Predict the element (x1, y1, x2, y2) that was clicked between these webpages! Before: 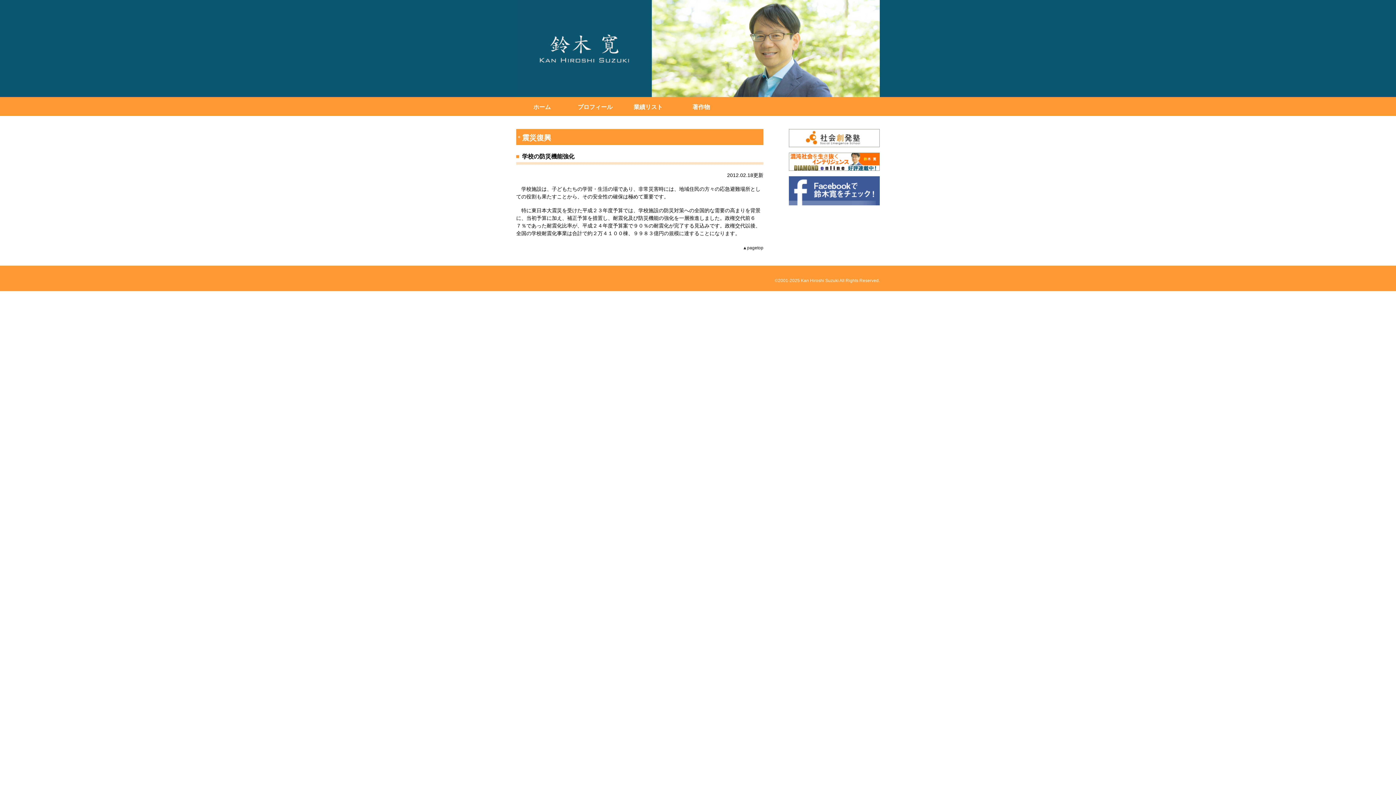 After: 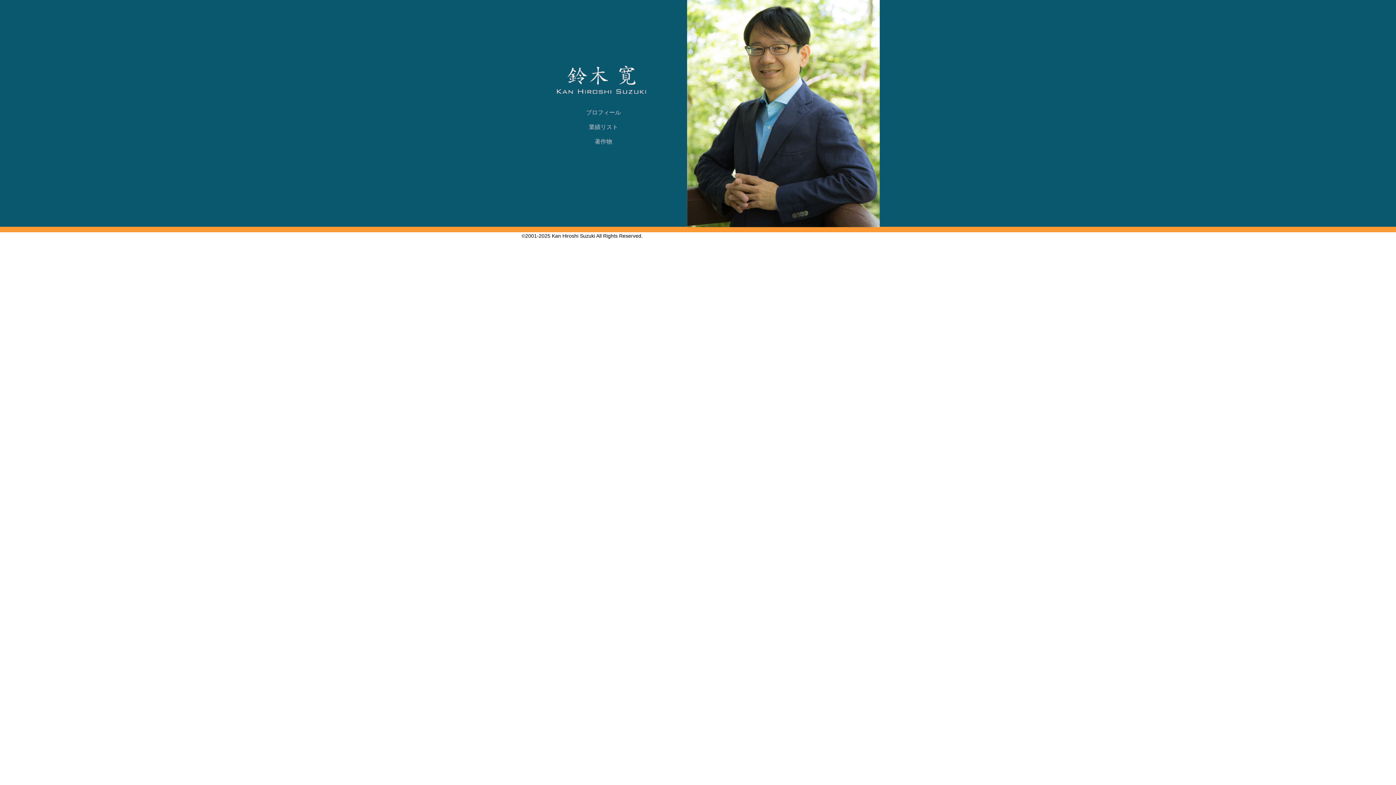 Action: bbox: (516, 90, 880, 96)